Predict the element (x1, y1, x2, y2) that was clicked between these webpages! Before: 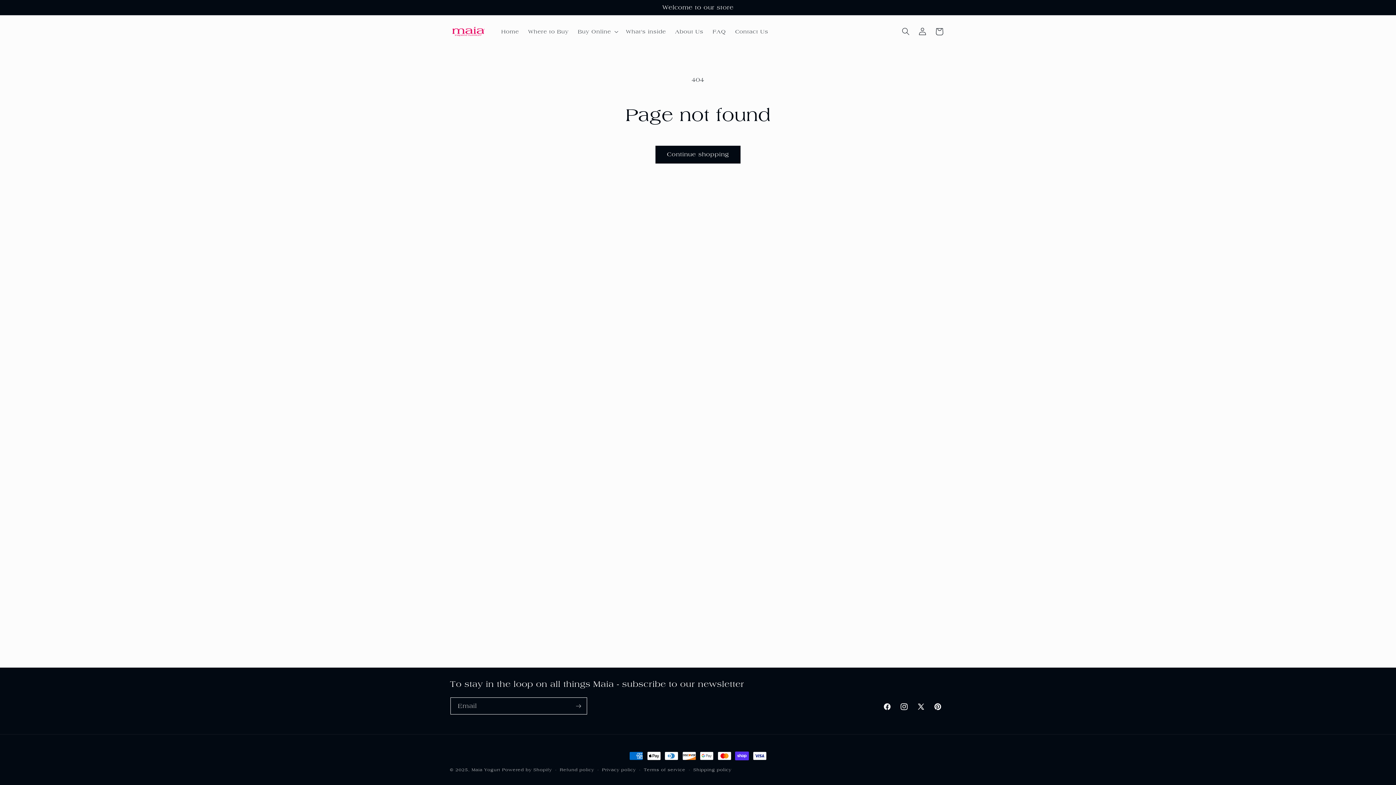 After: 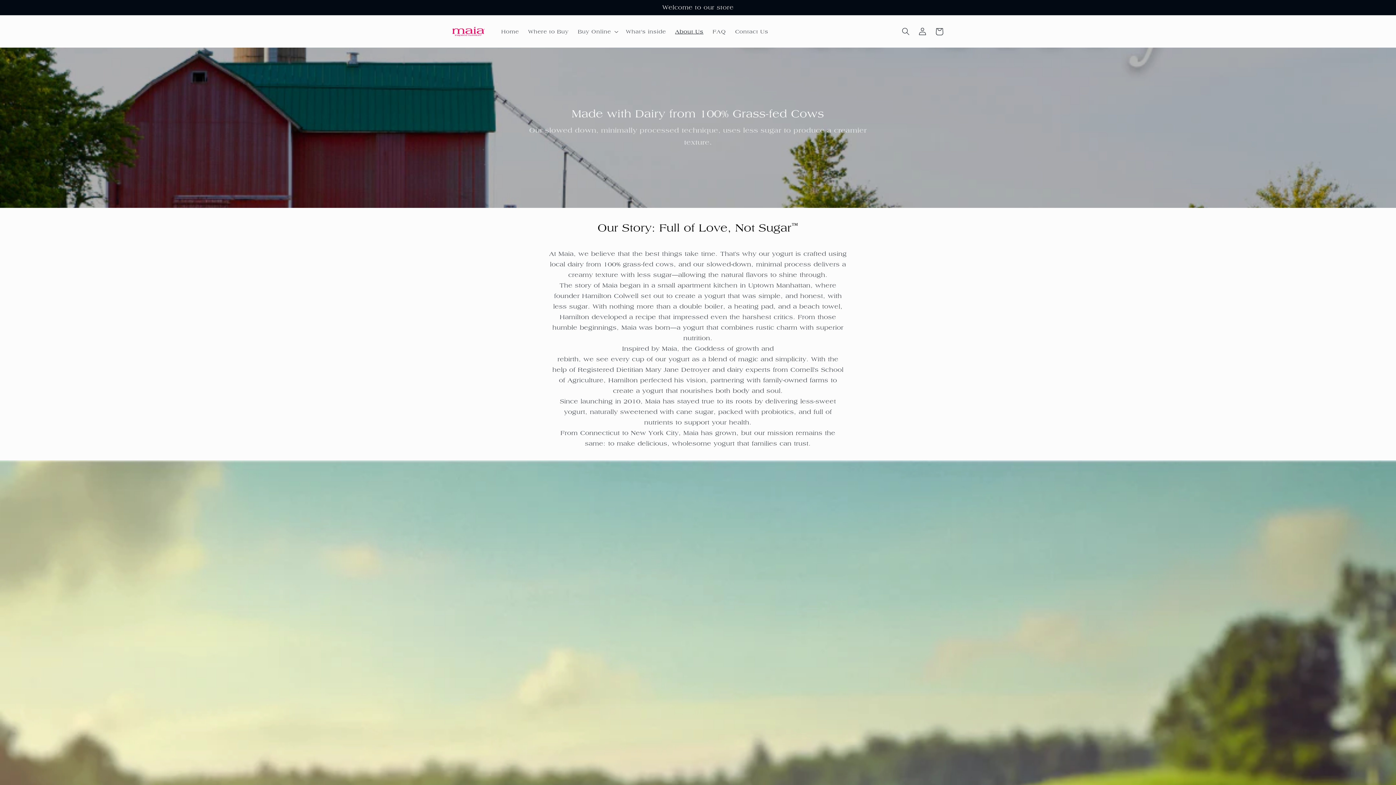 Action: label: About Us bbox: (670, 23, 708, 39)